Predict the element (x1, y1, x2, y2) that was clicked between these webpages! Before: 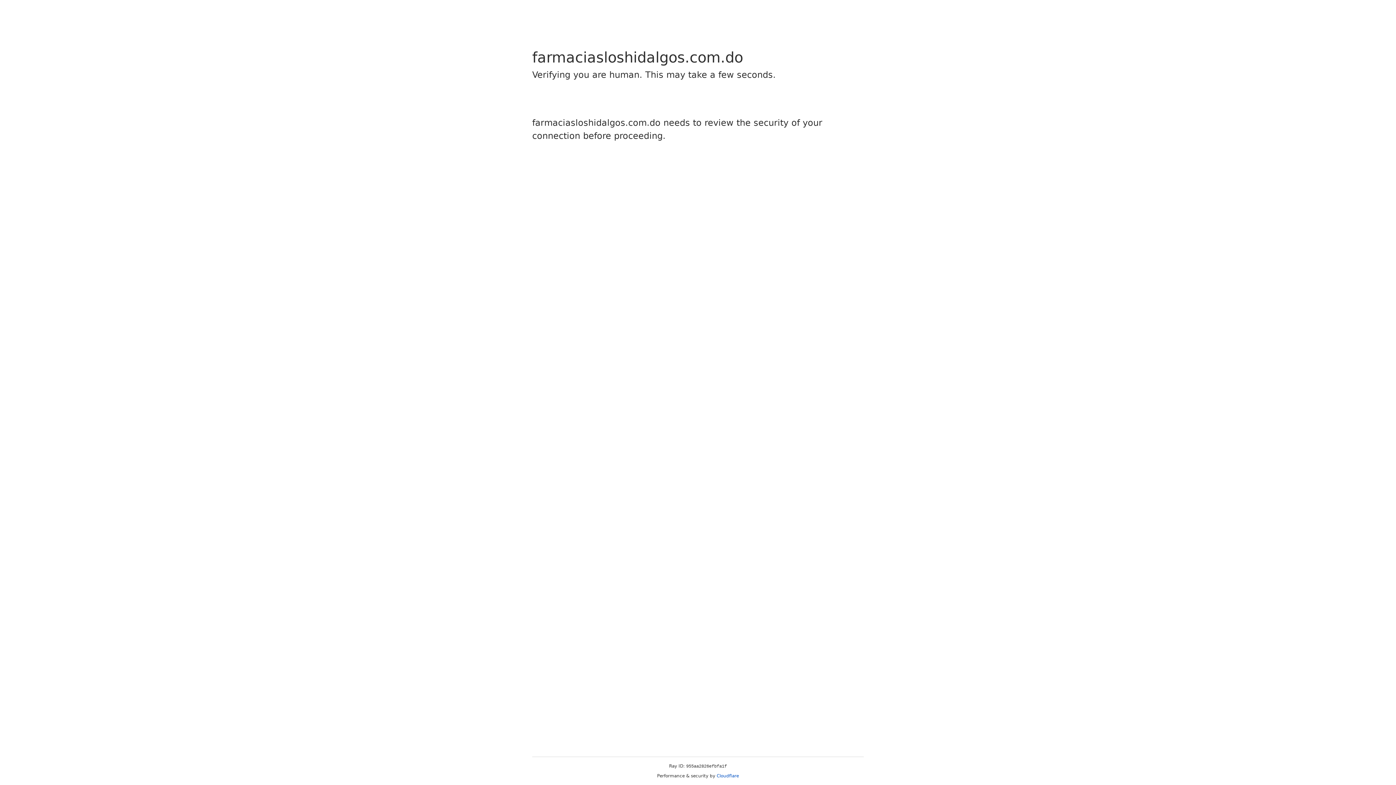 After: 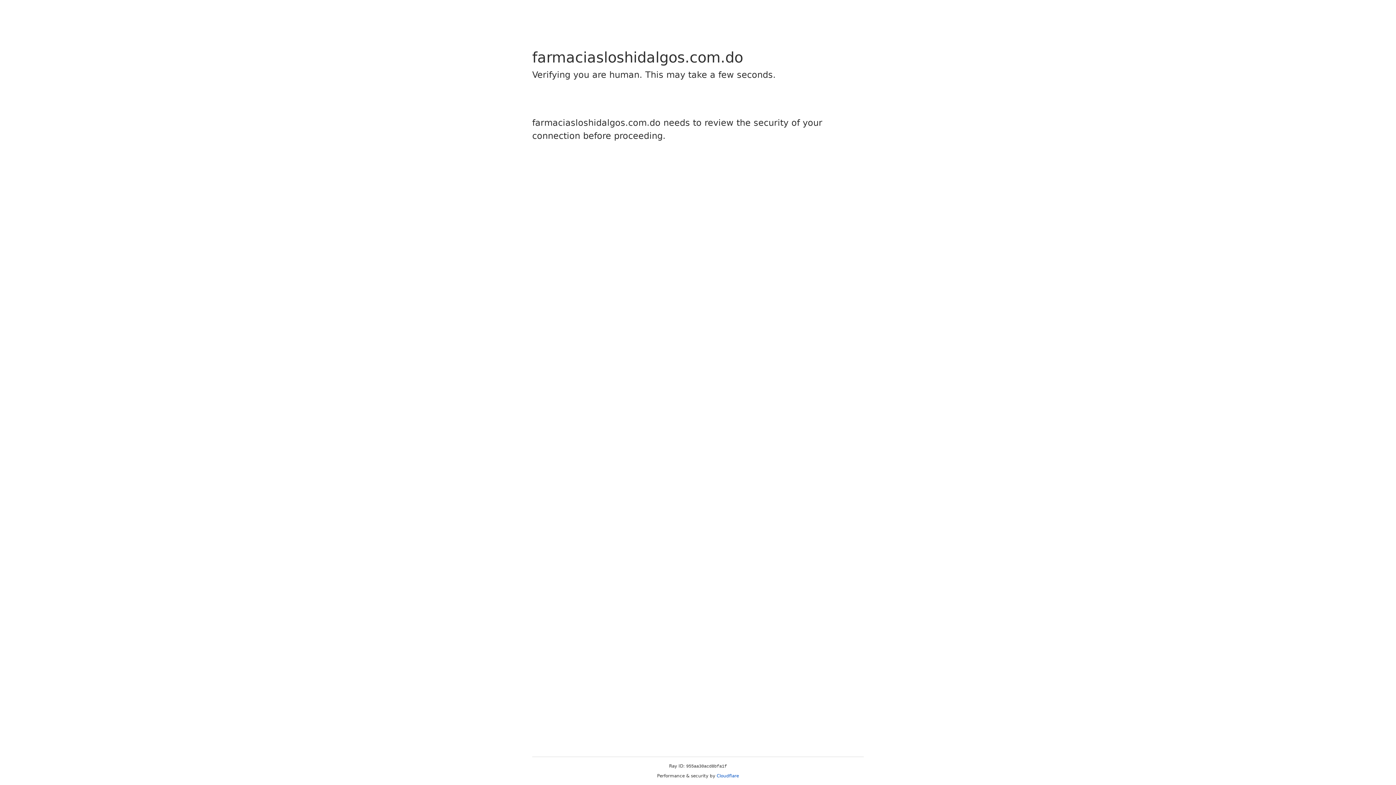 Action: bbox: (716, 773, 739, 778) label: Cloudflare